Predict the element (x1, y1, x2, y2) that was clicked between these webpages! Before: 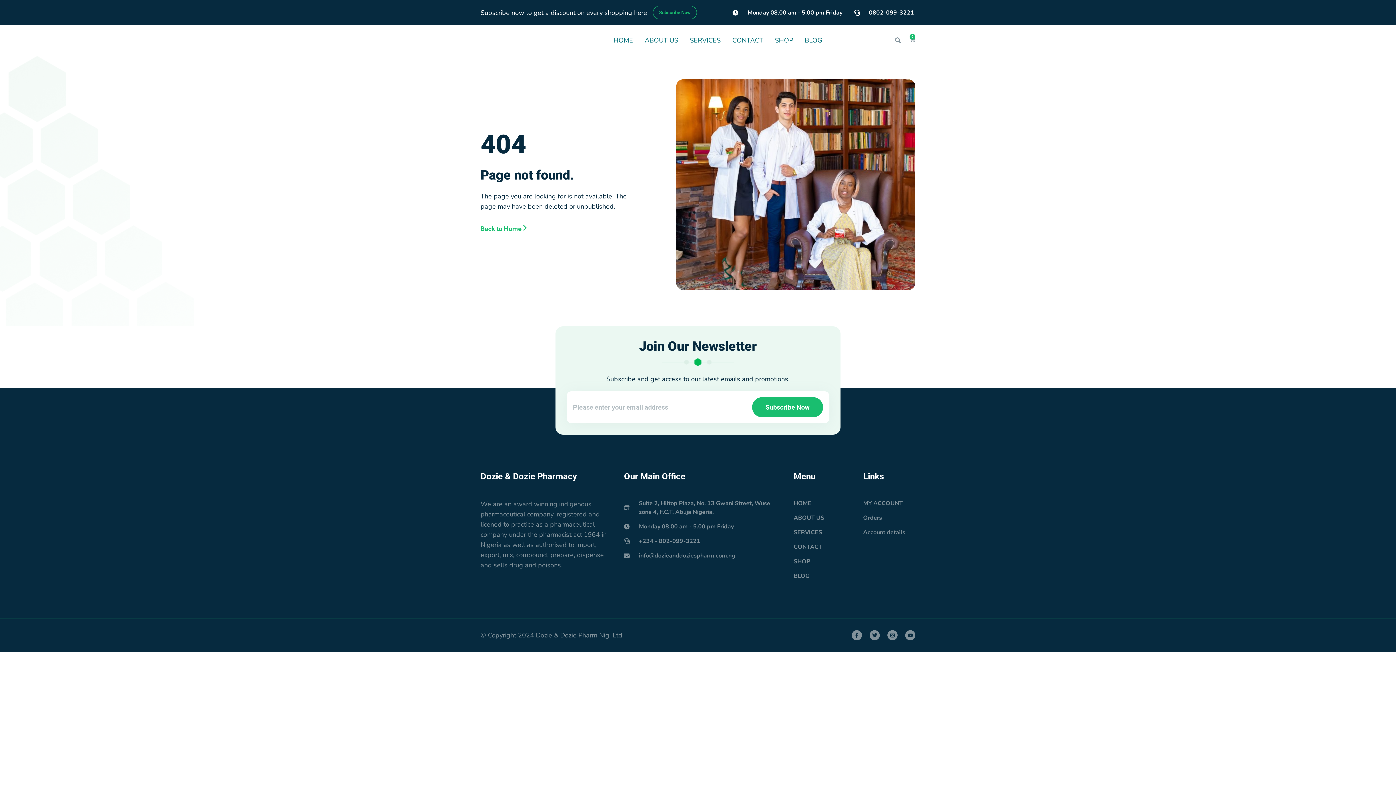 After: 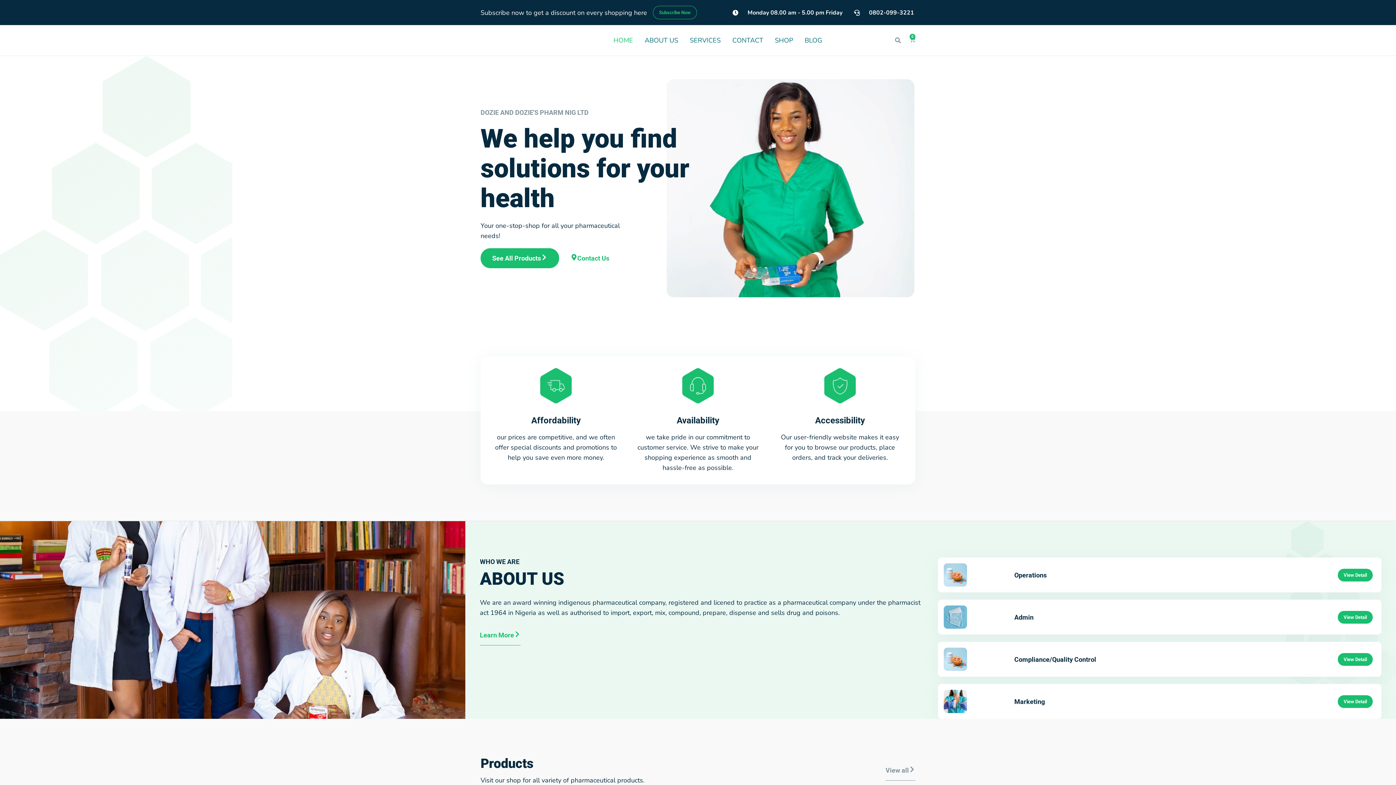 Action: label: HOME bbox: (793, 499, 863, 507)